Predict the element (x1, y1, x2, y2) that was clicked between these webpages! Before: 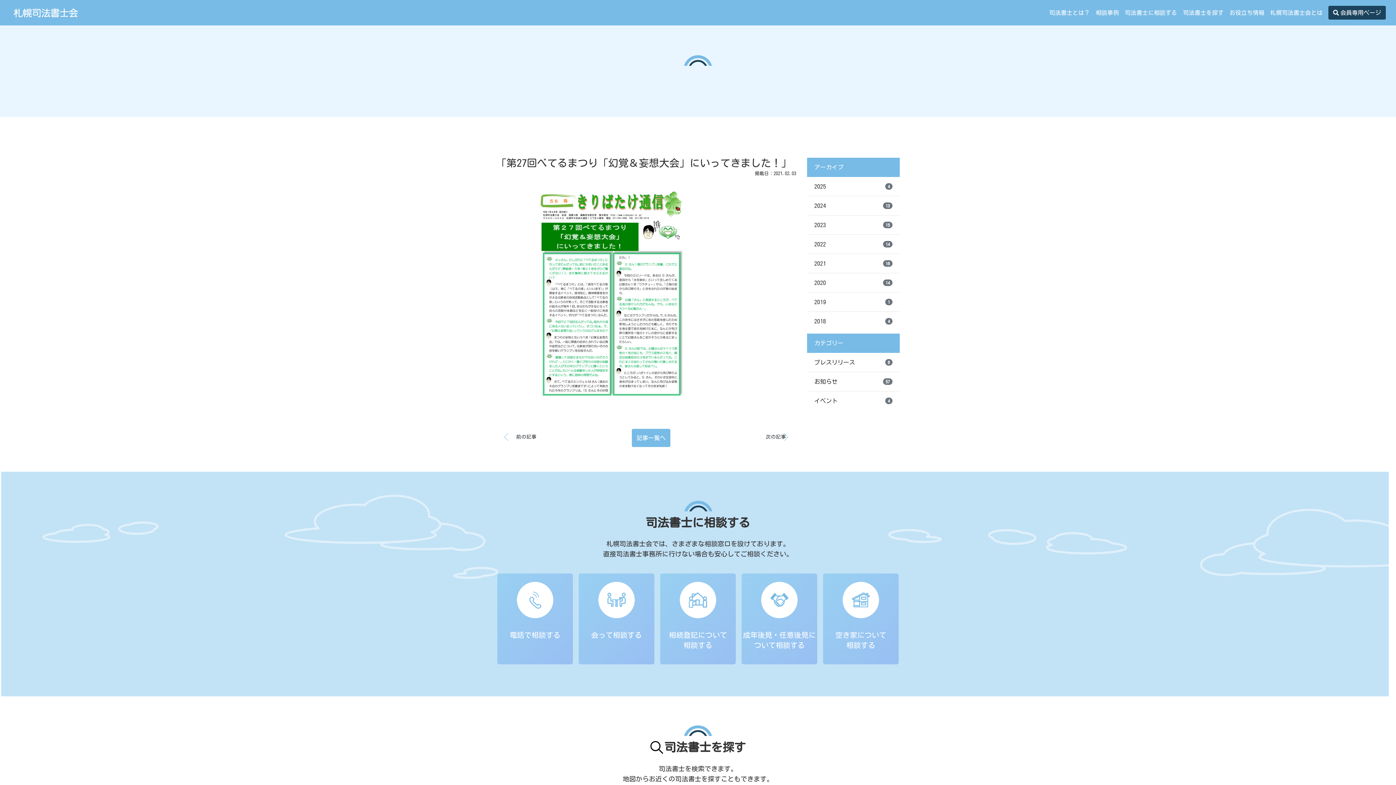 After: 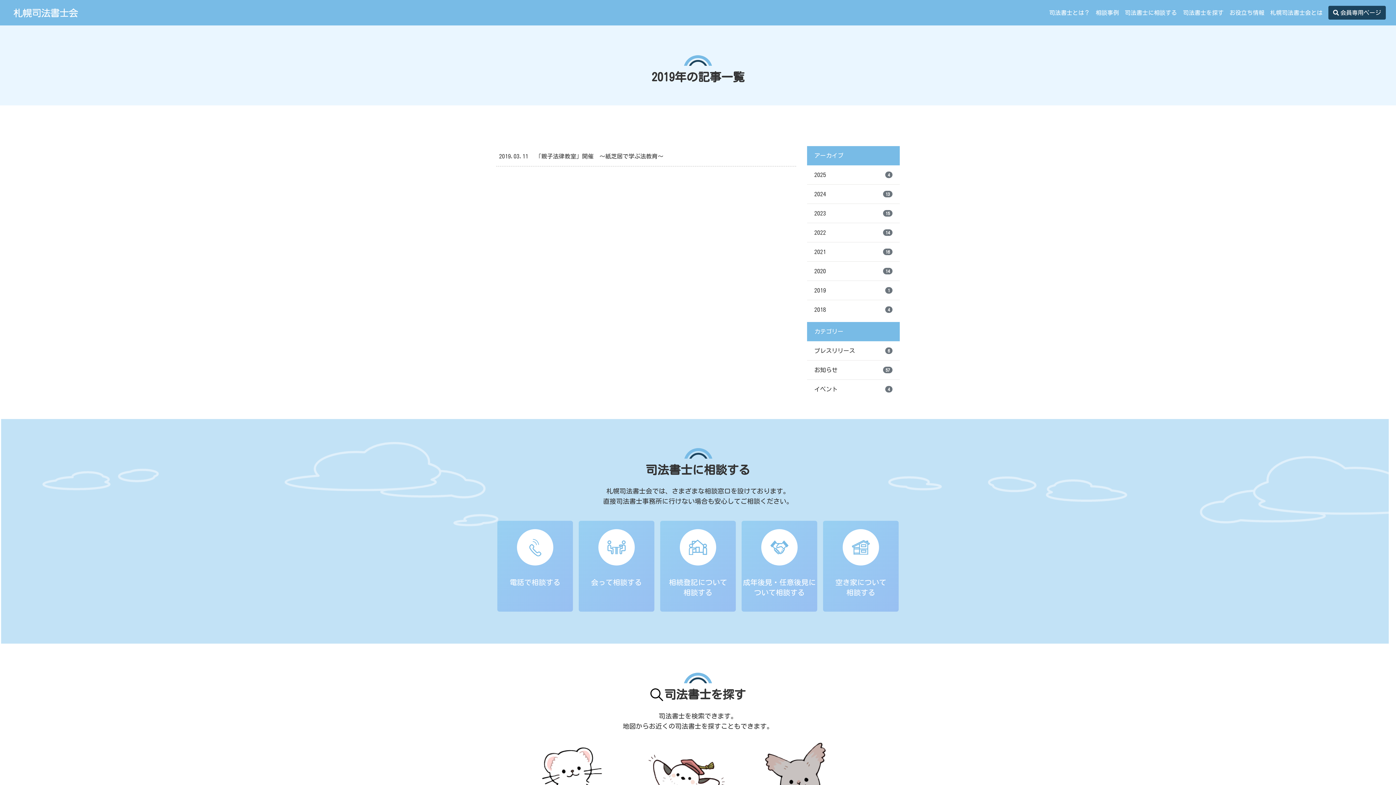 Action: bbox: (814, 297, 892, 307) label: 2019
1